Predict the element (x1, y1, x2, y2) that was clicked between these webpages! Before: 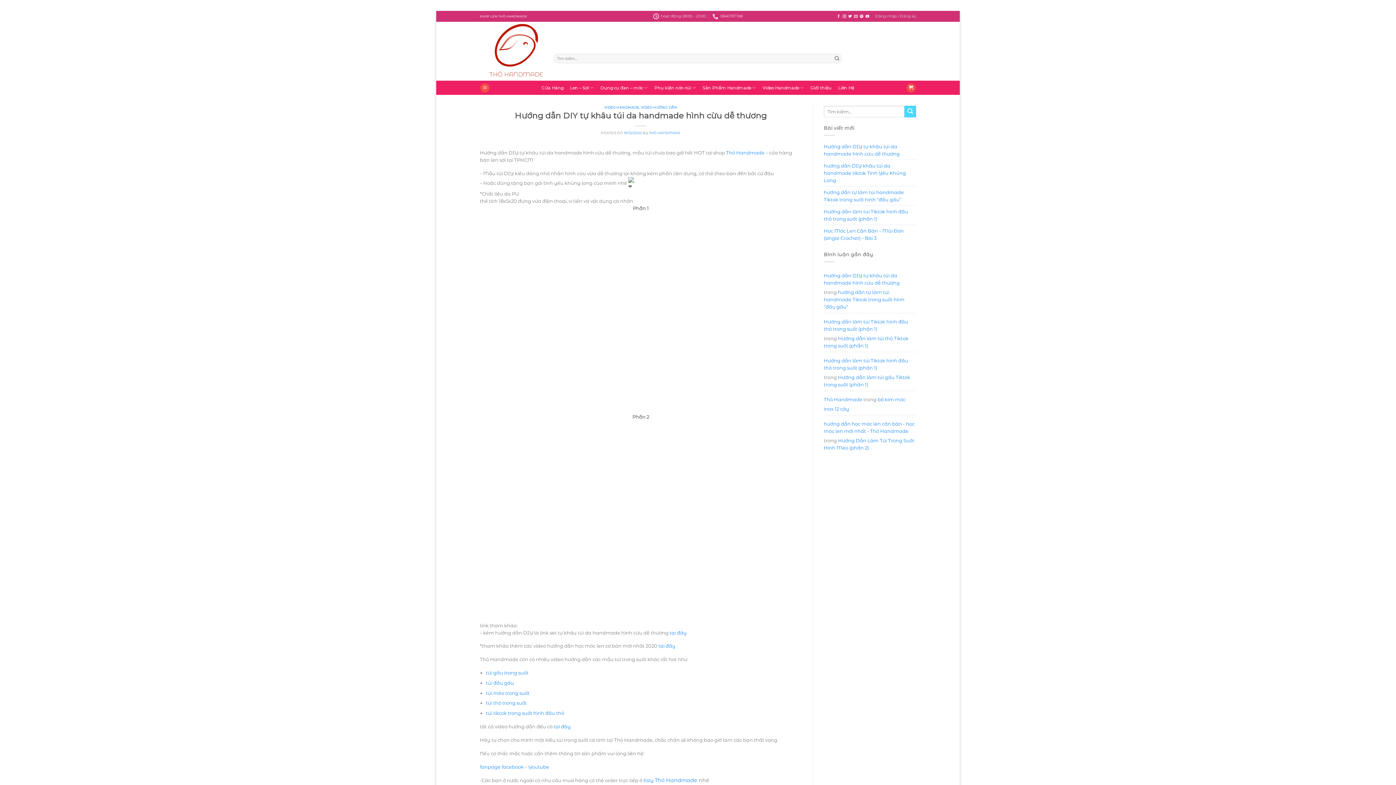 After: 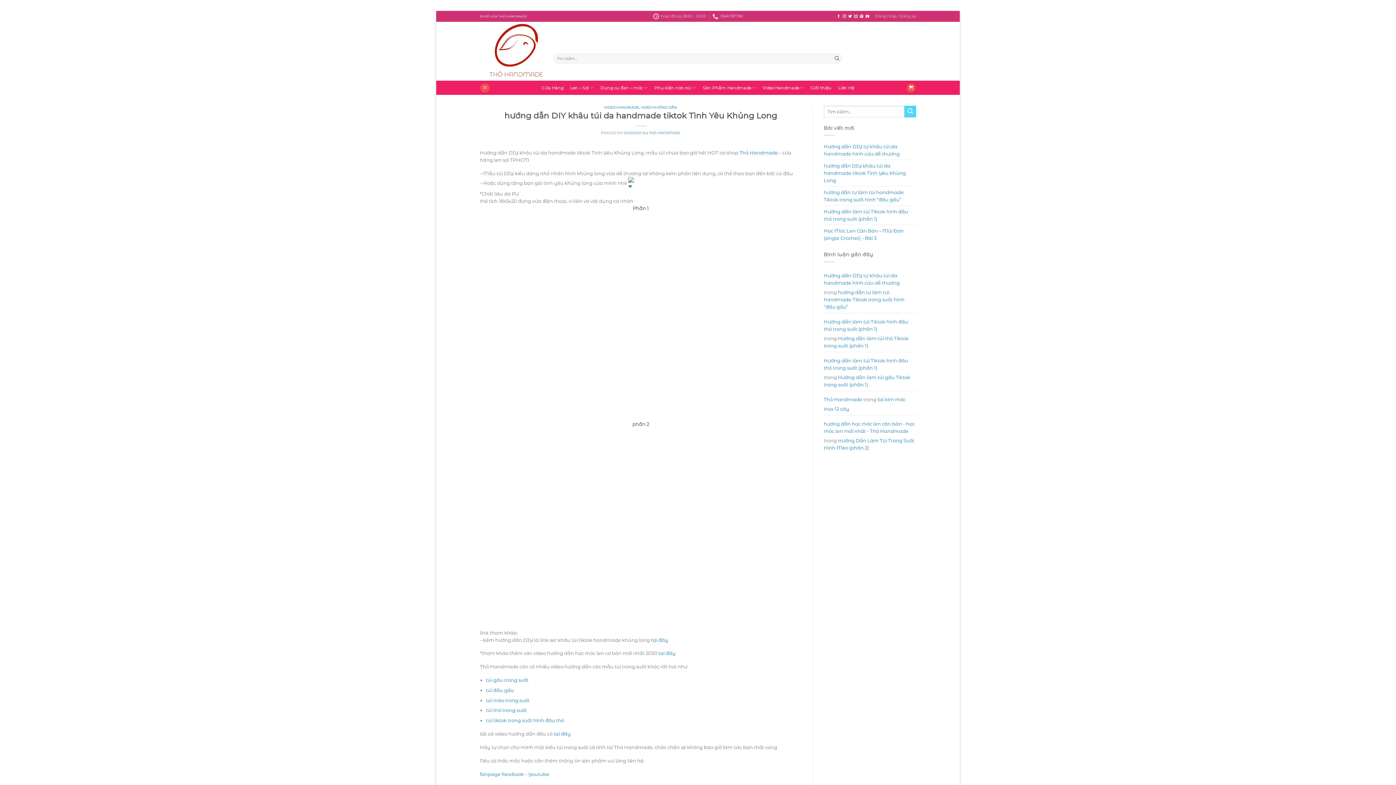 Action: bbox: (824, 159, 916, 186) label: hướng dẫn DIY khâu túi da handmade tiktok Tình Yêu Khủng Long